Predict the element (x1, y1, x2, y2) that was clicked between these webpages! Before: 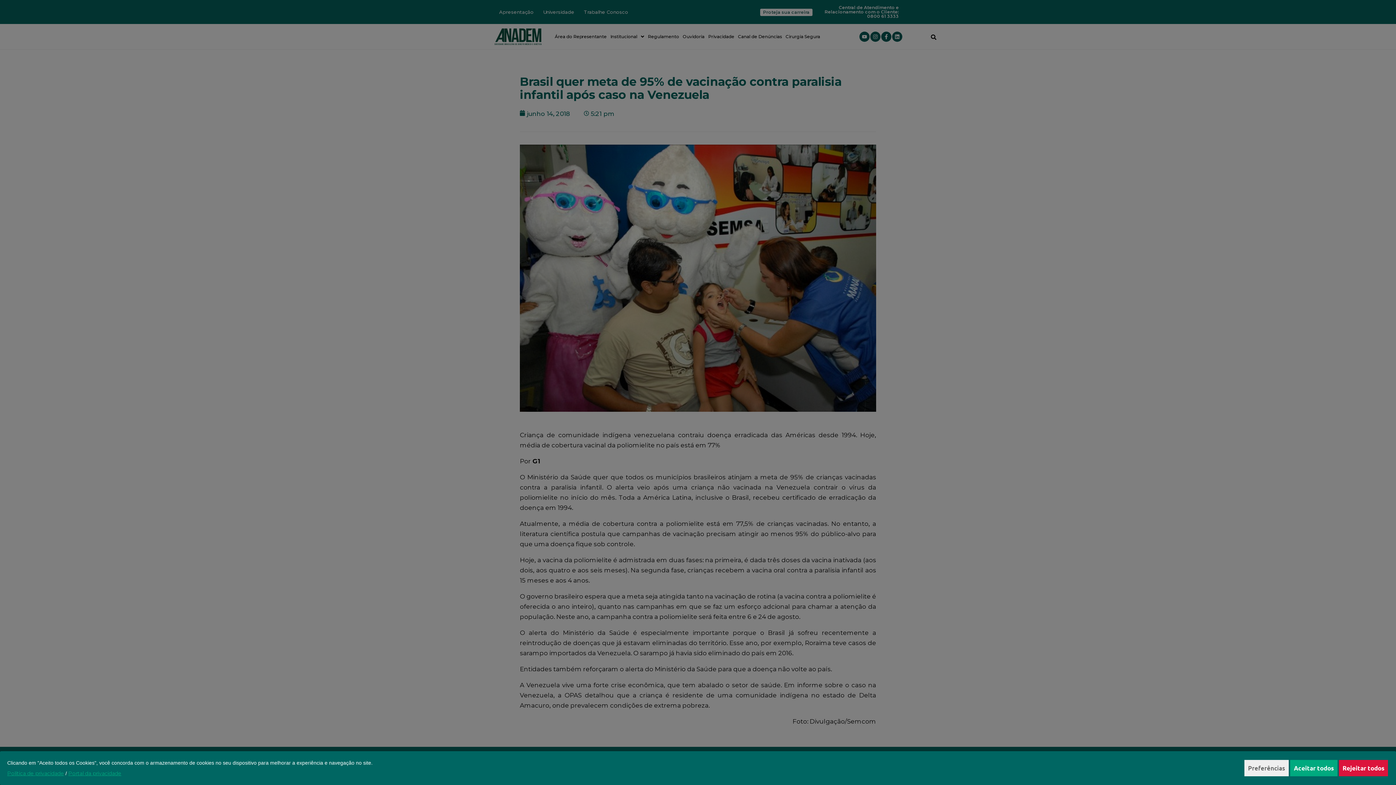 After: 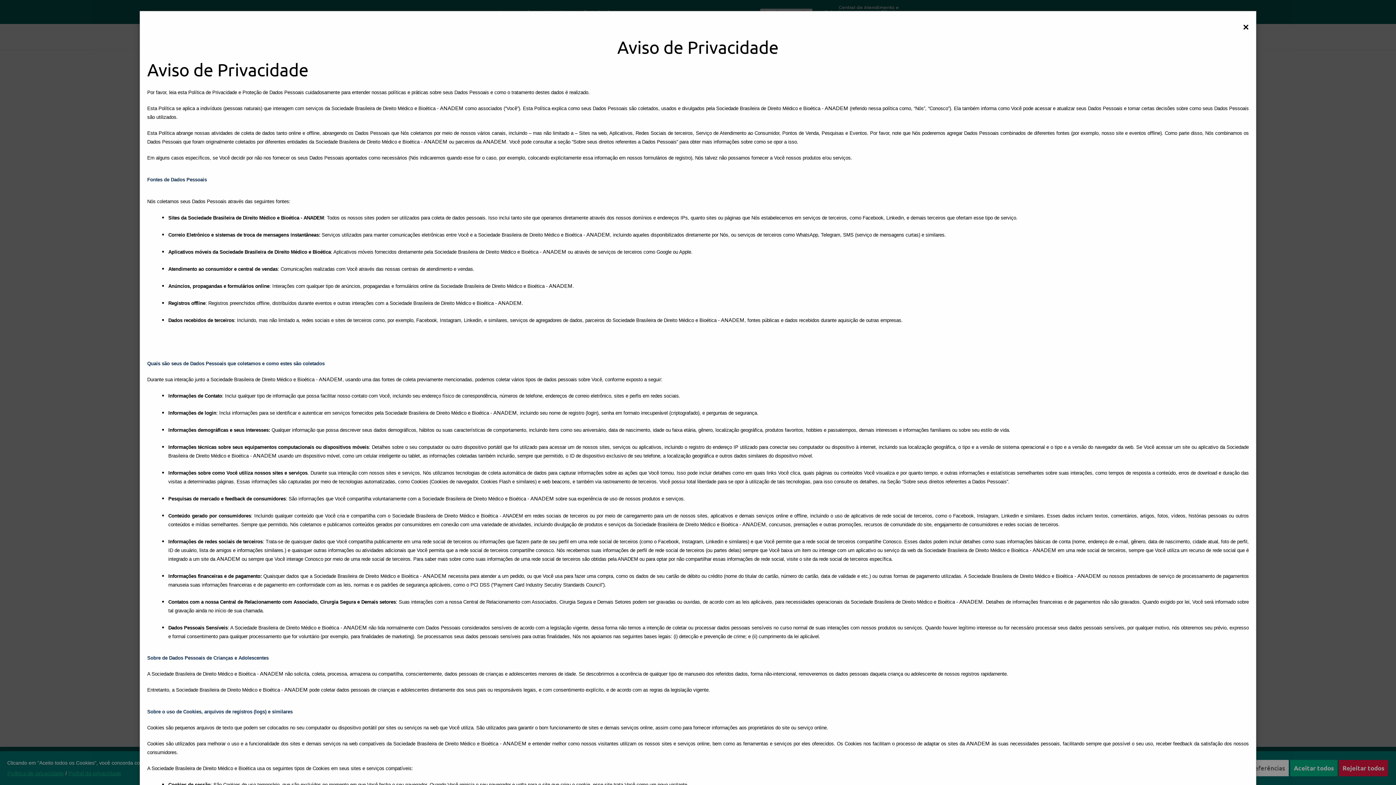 Action: bbox: (7, 770, 64, 776) label: Política de privacidade